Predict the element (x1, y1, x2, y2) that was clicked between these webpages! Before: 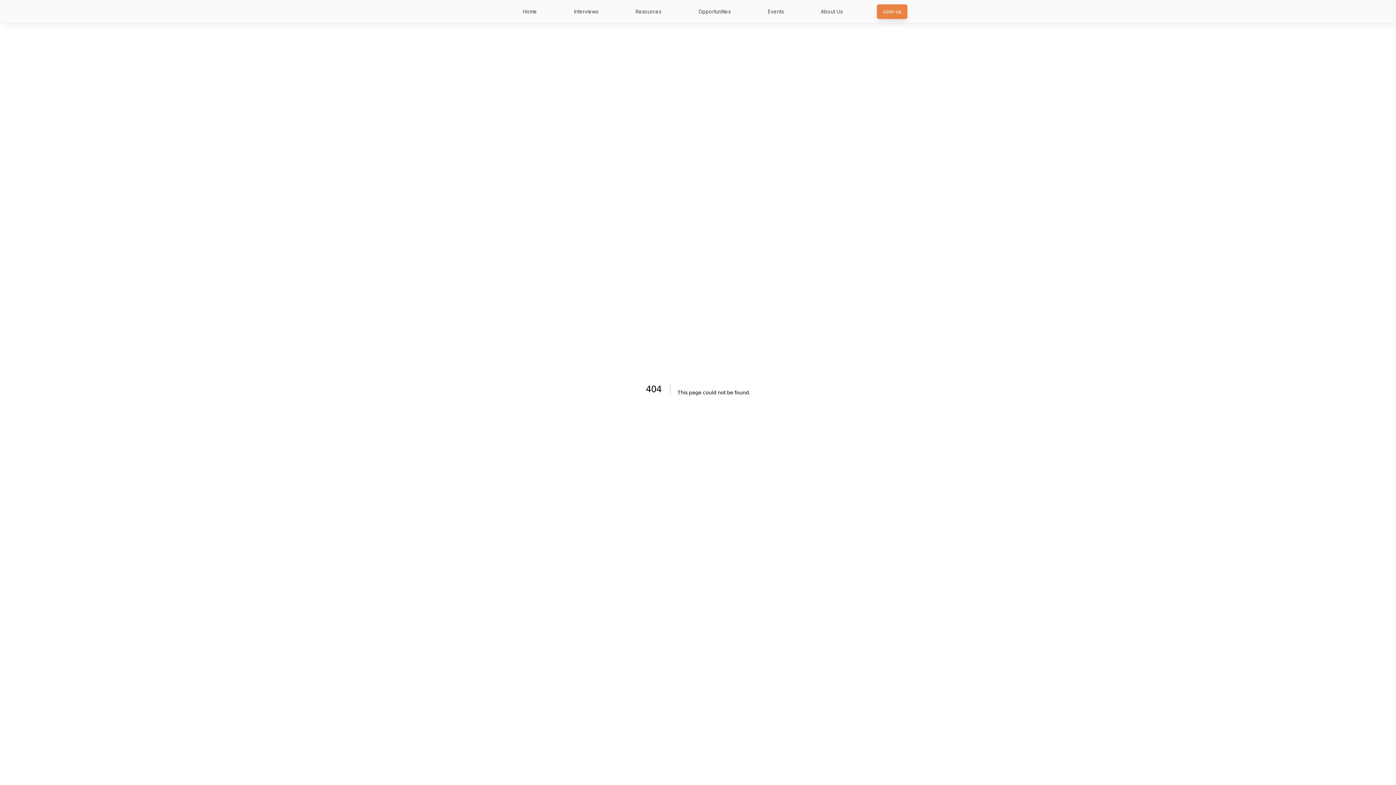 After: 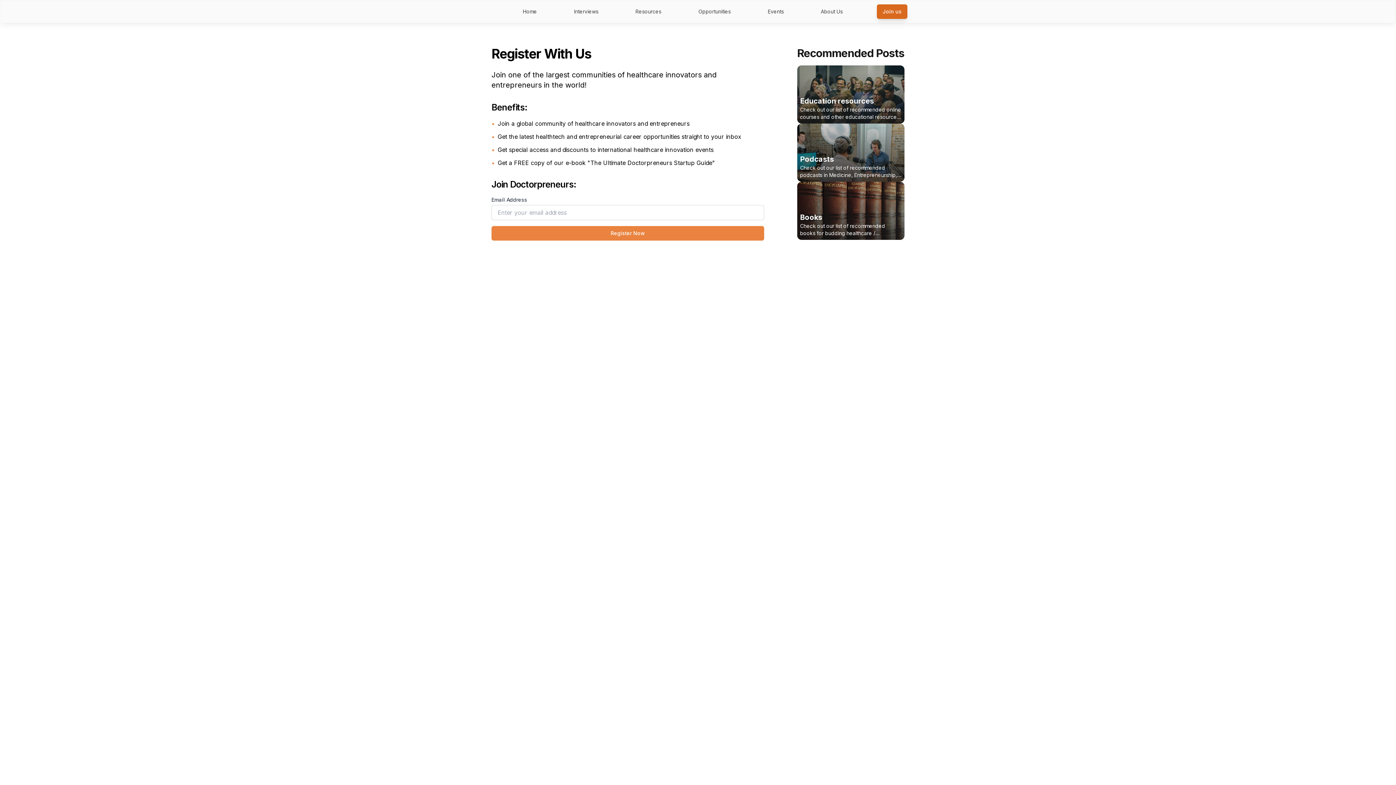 Action: bbox: (882, 8, 901, 15) label: Join us